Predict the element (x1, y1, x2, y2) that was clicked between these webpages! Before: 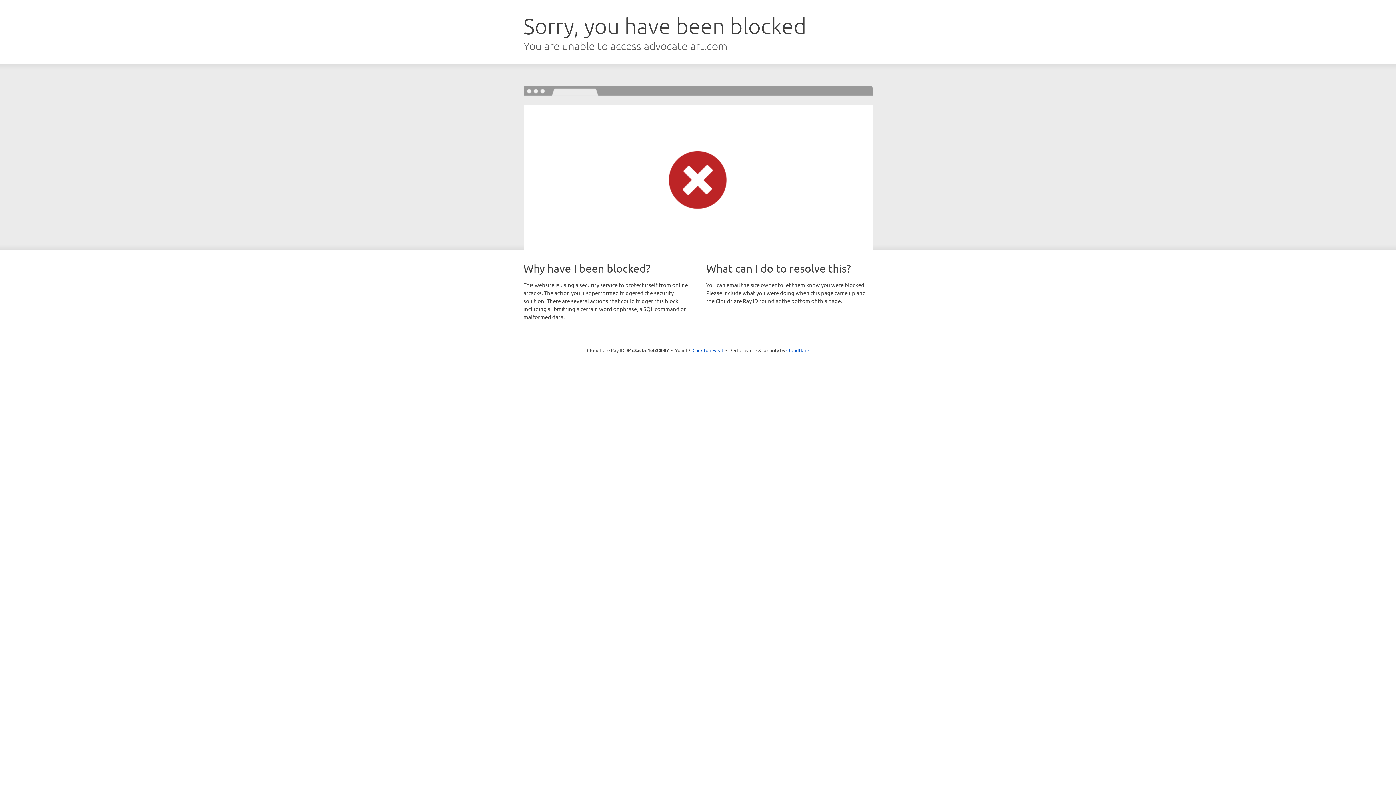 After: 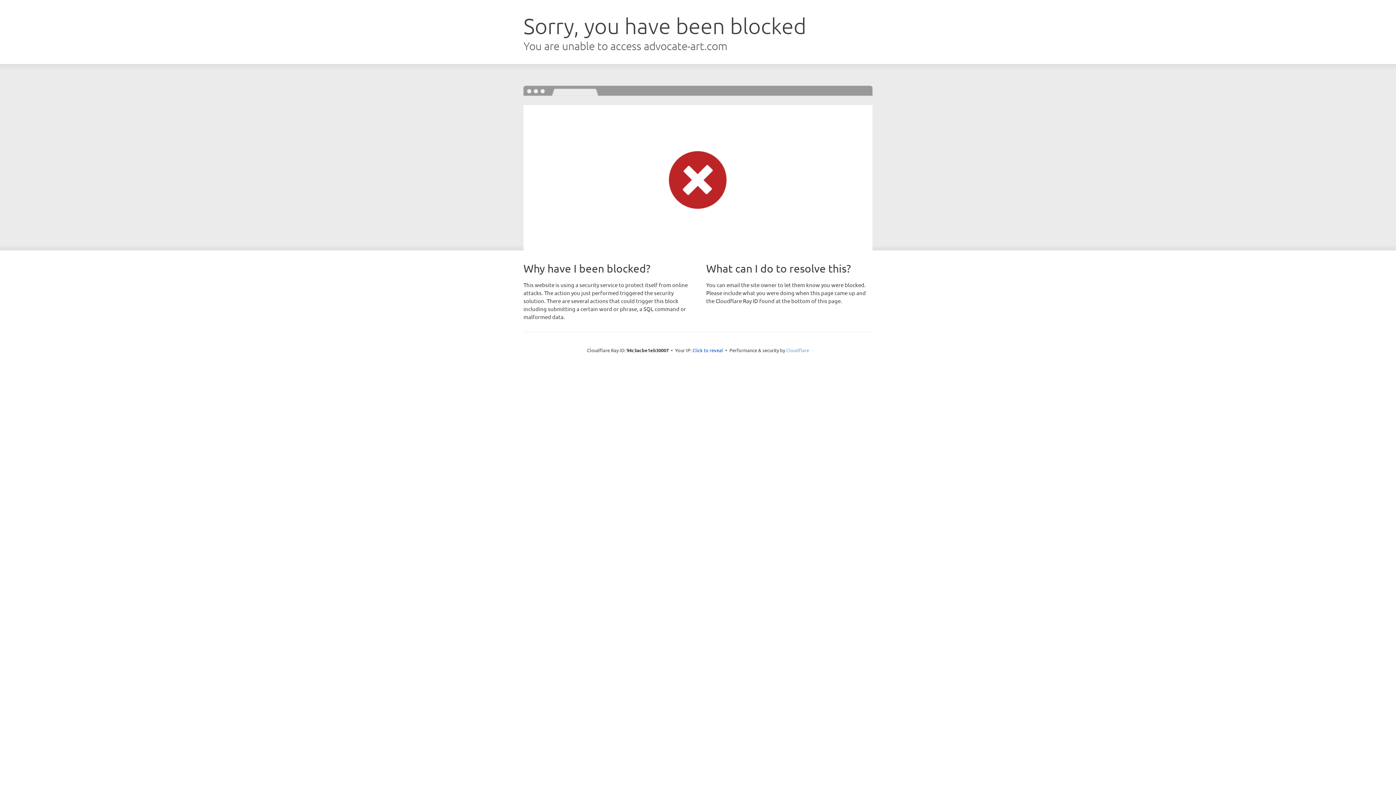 Action: bbox: (786, 347, 809, 353) label: Cloudflare